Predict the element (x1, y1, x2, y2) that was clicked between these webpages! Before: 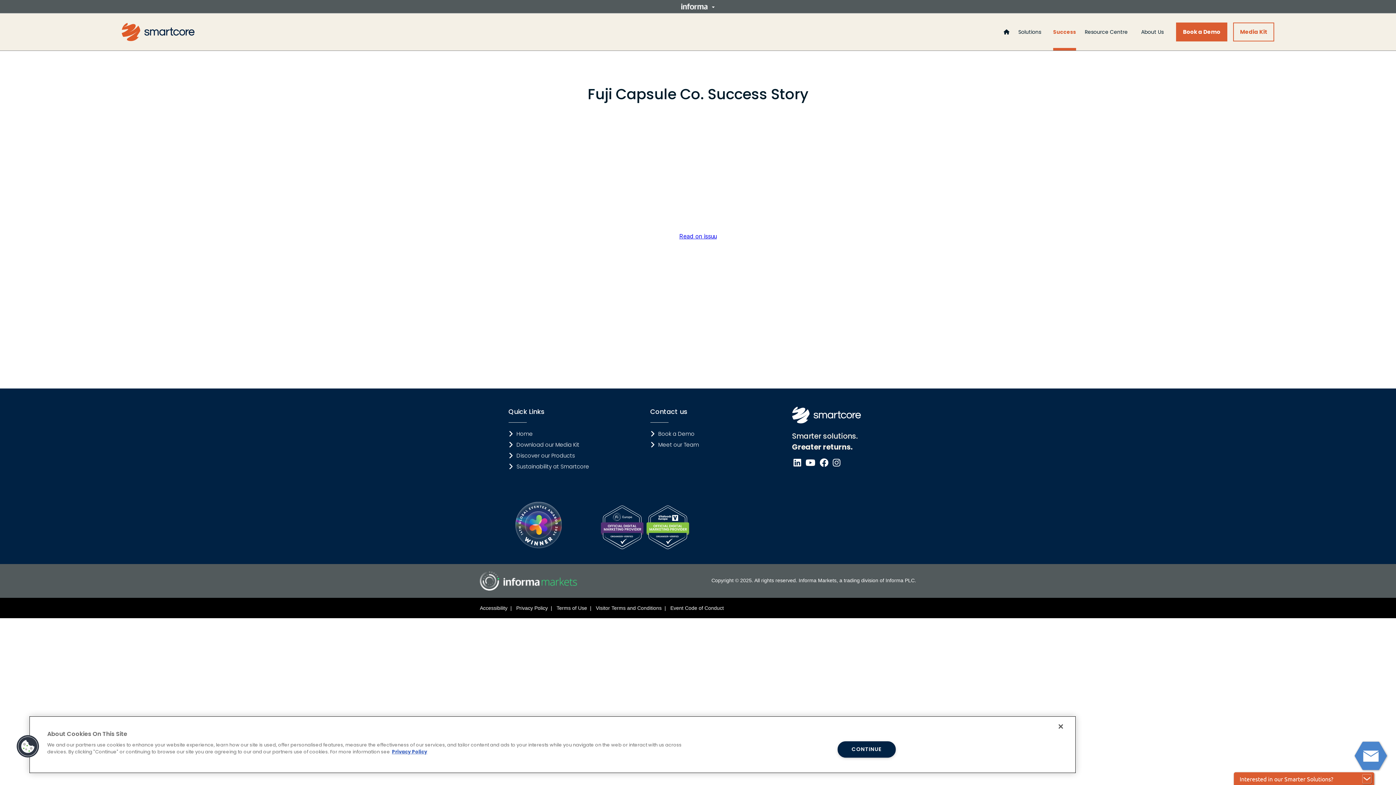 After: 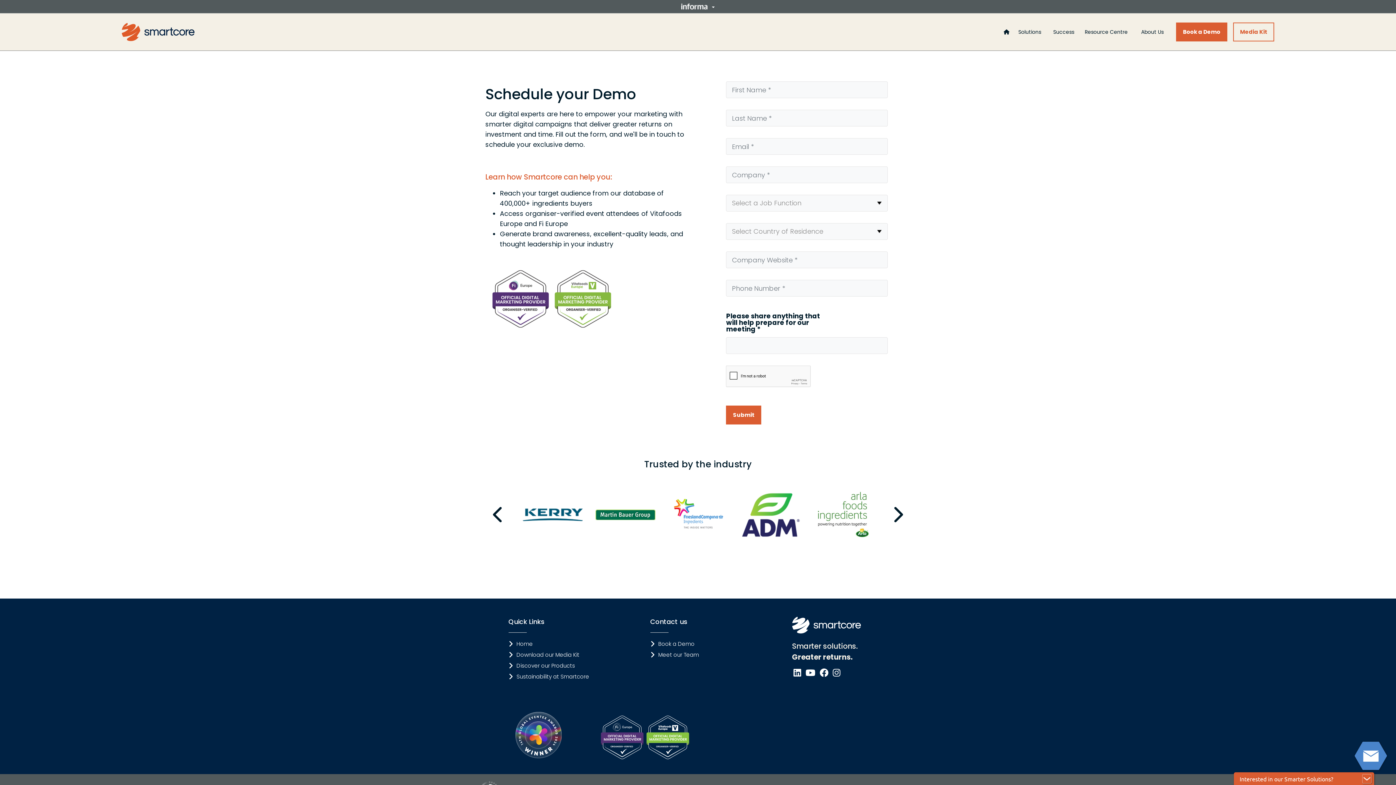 Action: bbox: (650, 428, 694, 439) label: Book a Demo
Book a Demo